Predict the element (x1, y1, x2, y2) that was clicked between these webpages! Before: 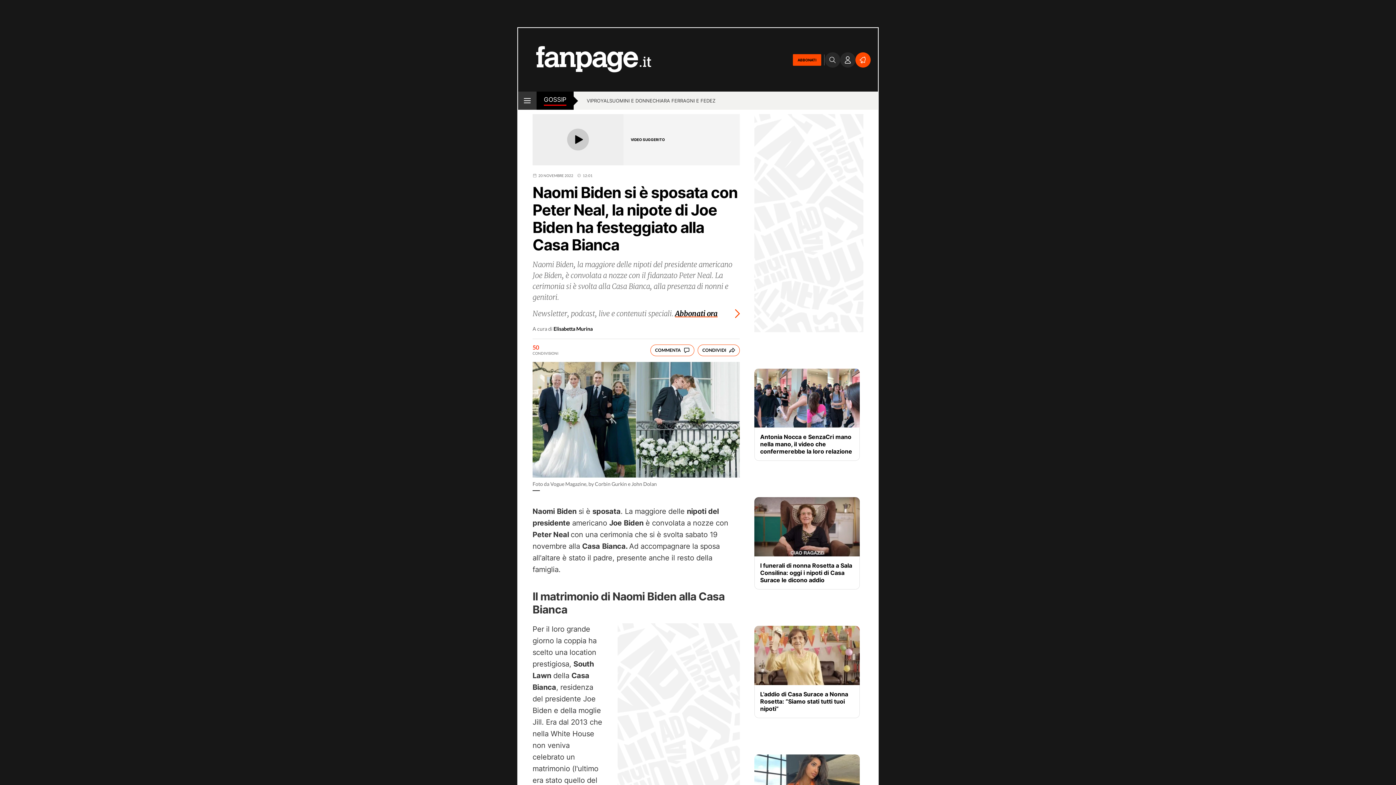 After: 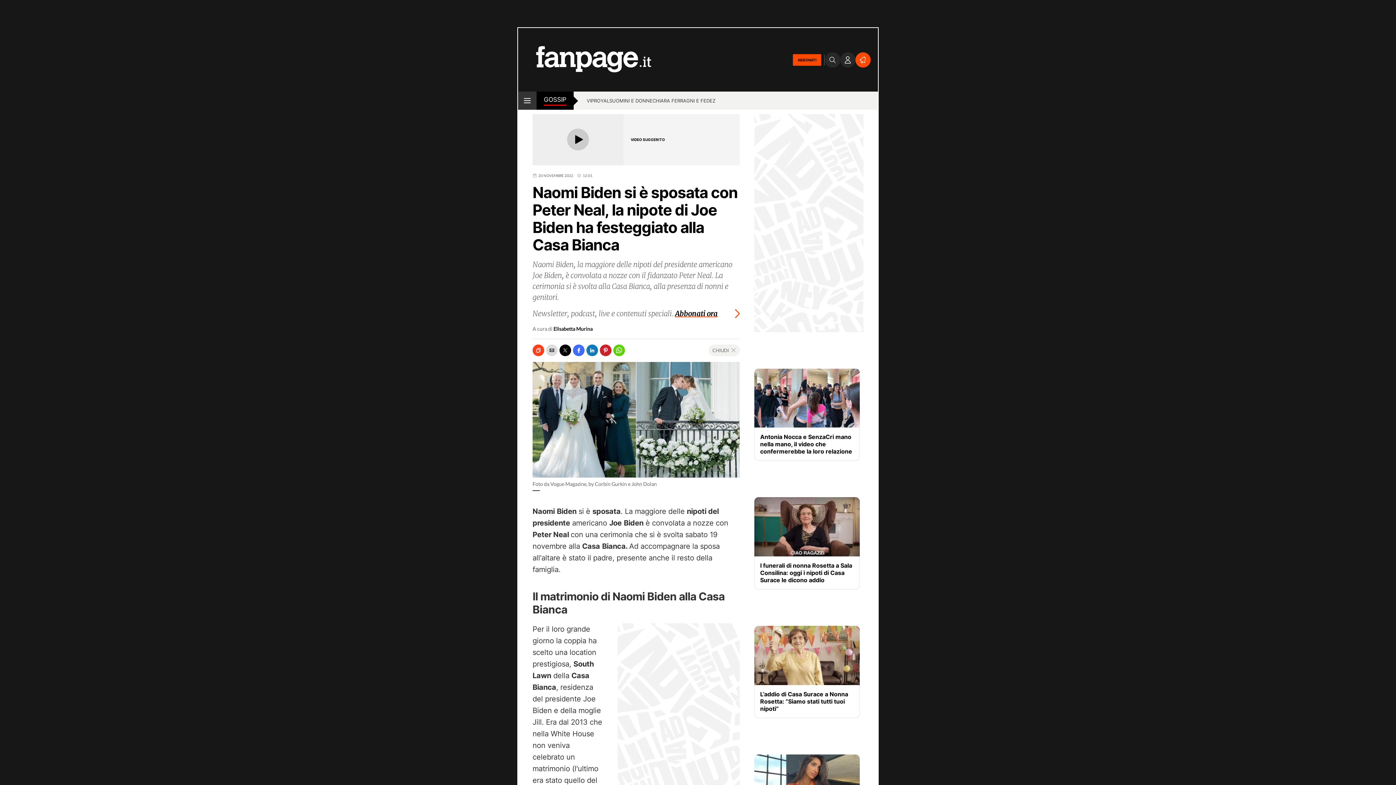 Action: bbox: (697, 344, 740, 356) label: CONDIVIDI